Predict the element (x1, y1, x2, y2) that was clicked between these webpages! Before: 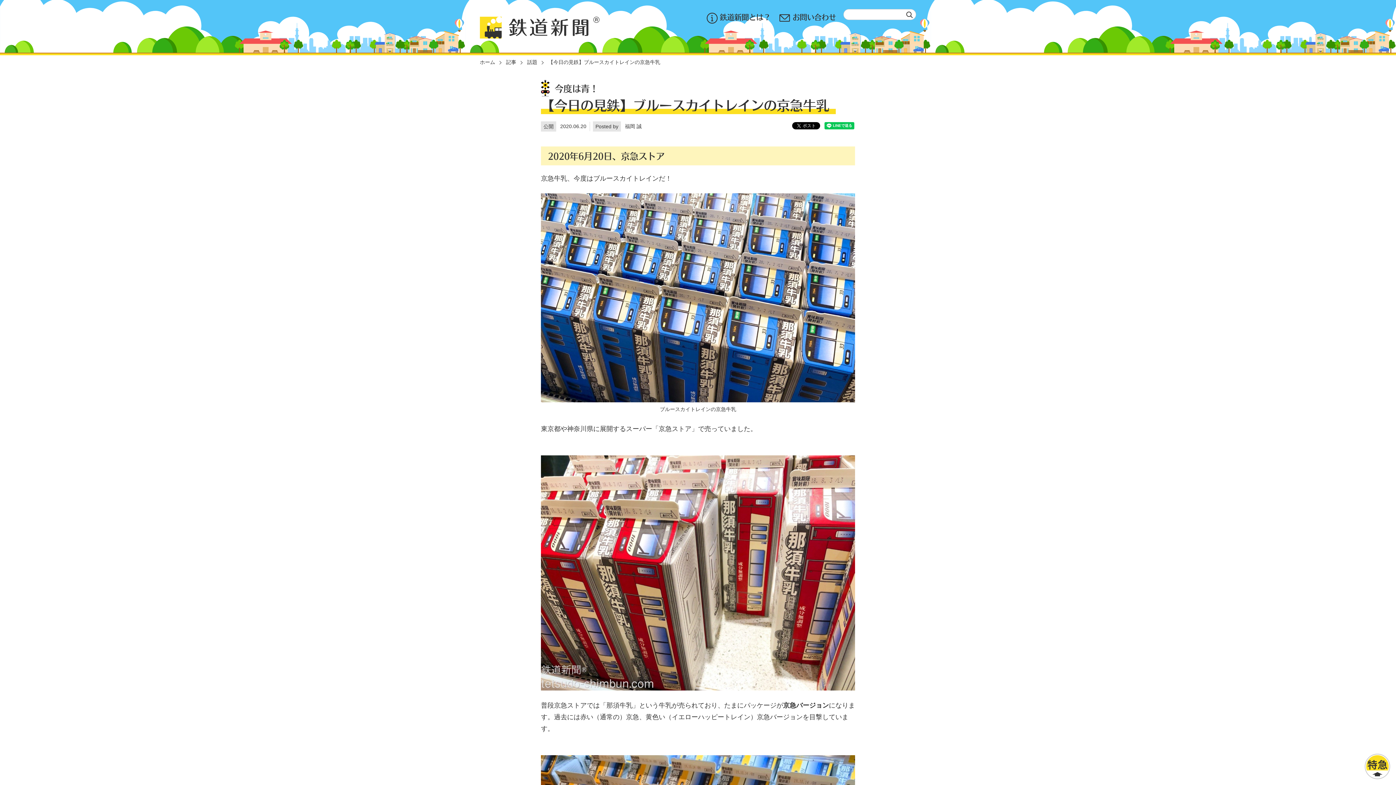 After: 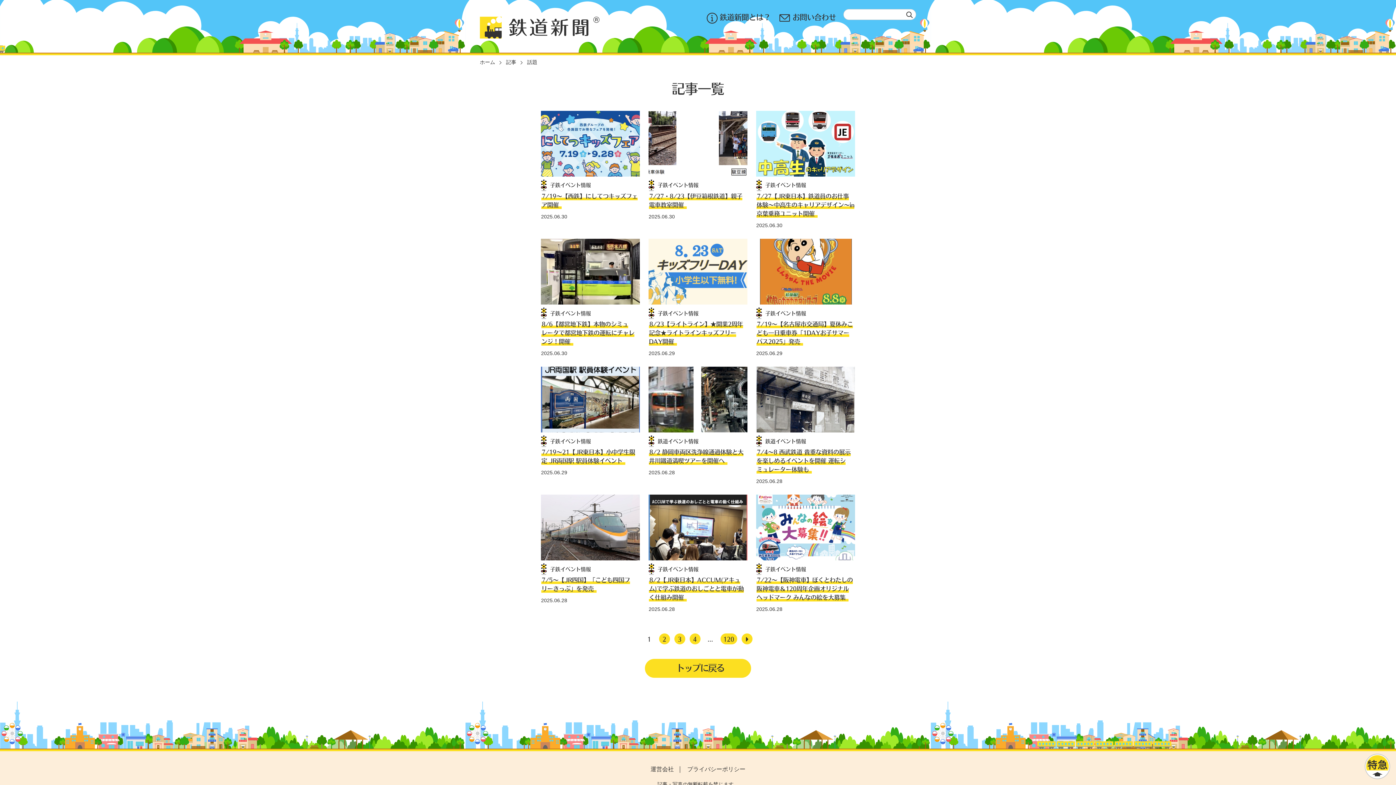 Action: label: 話題 bbox: (527, 59, 537, 65)